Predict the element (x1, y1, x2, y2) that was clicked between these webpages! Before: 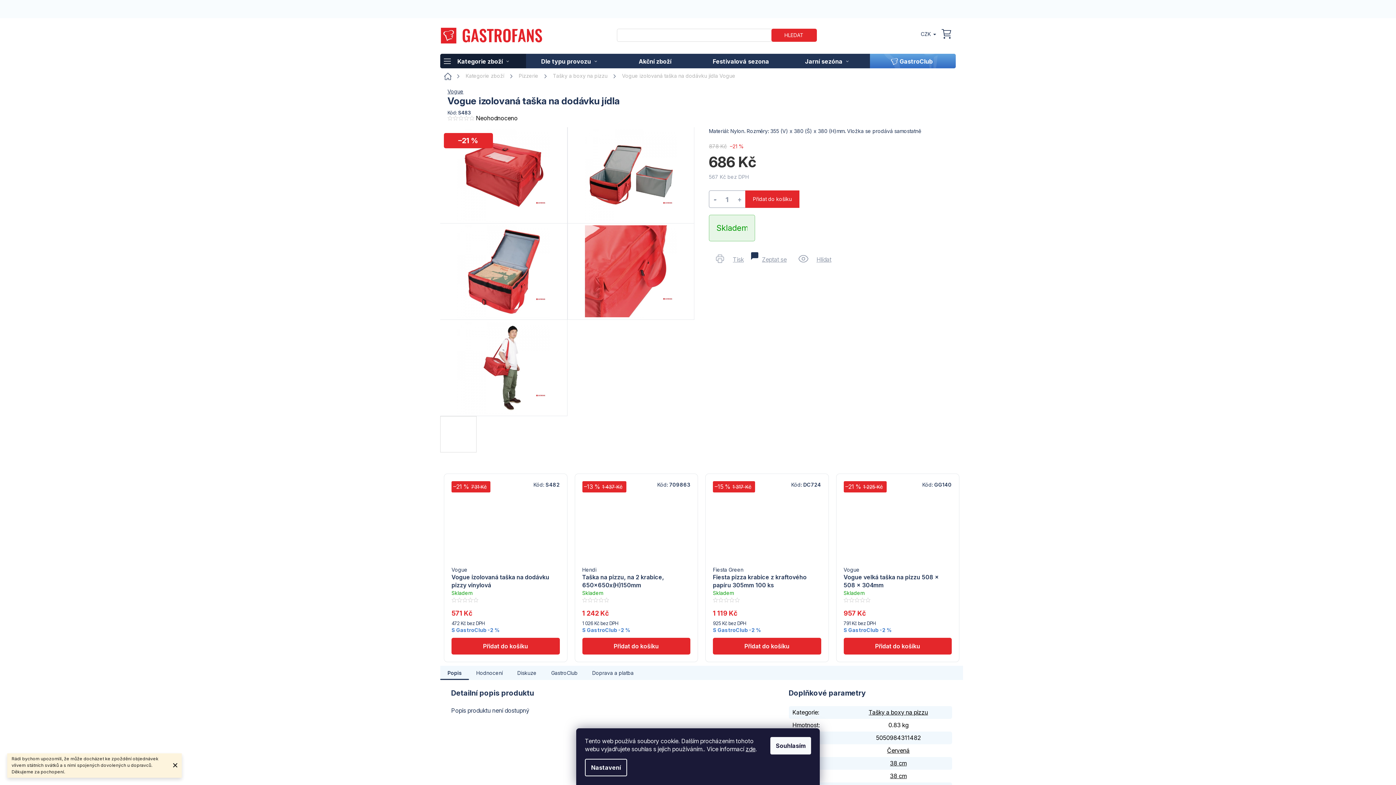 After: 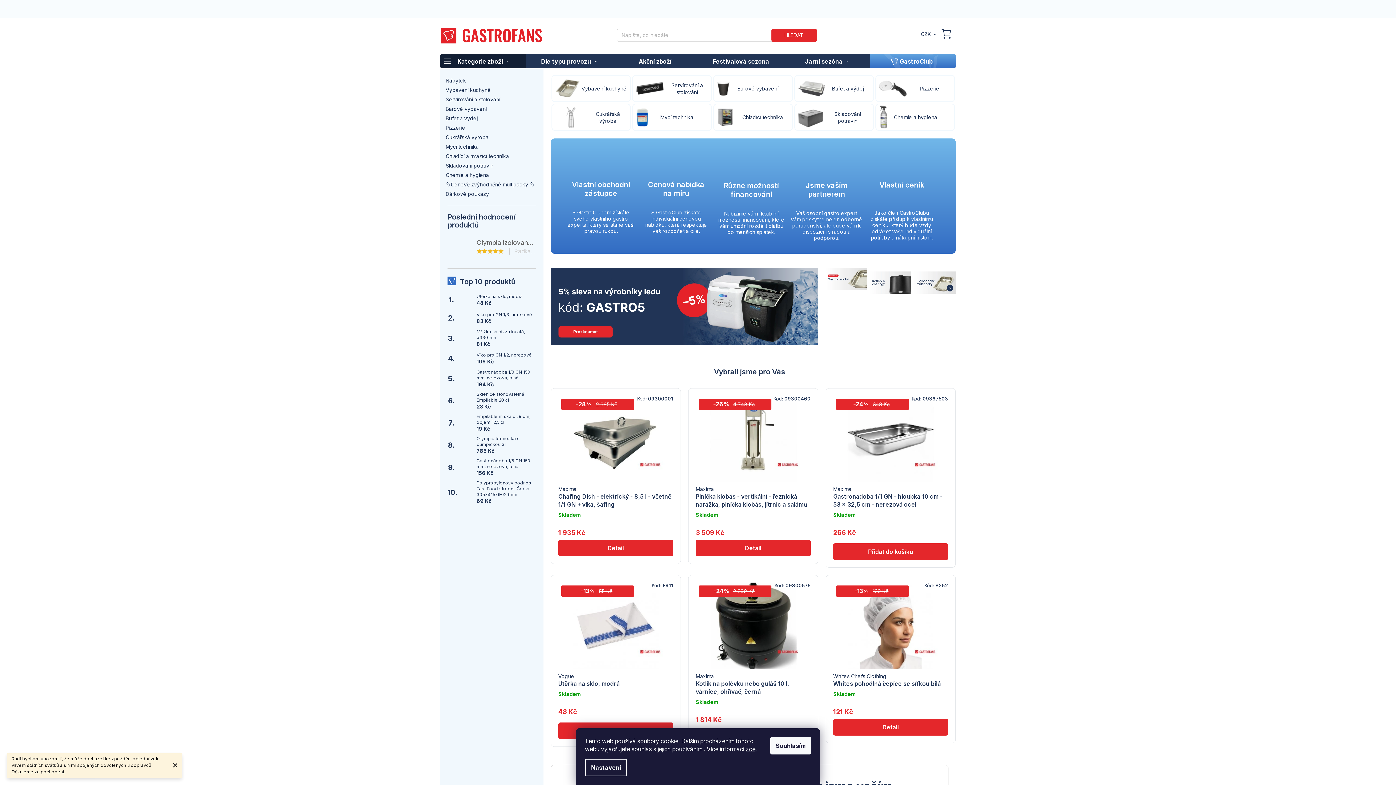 Action: bbox: (440, 68, 458, 82) label: Domů